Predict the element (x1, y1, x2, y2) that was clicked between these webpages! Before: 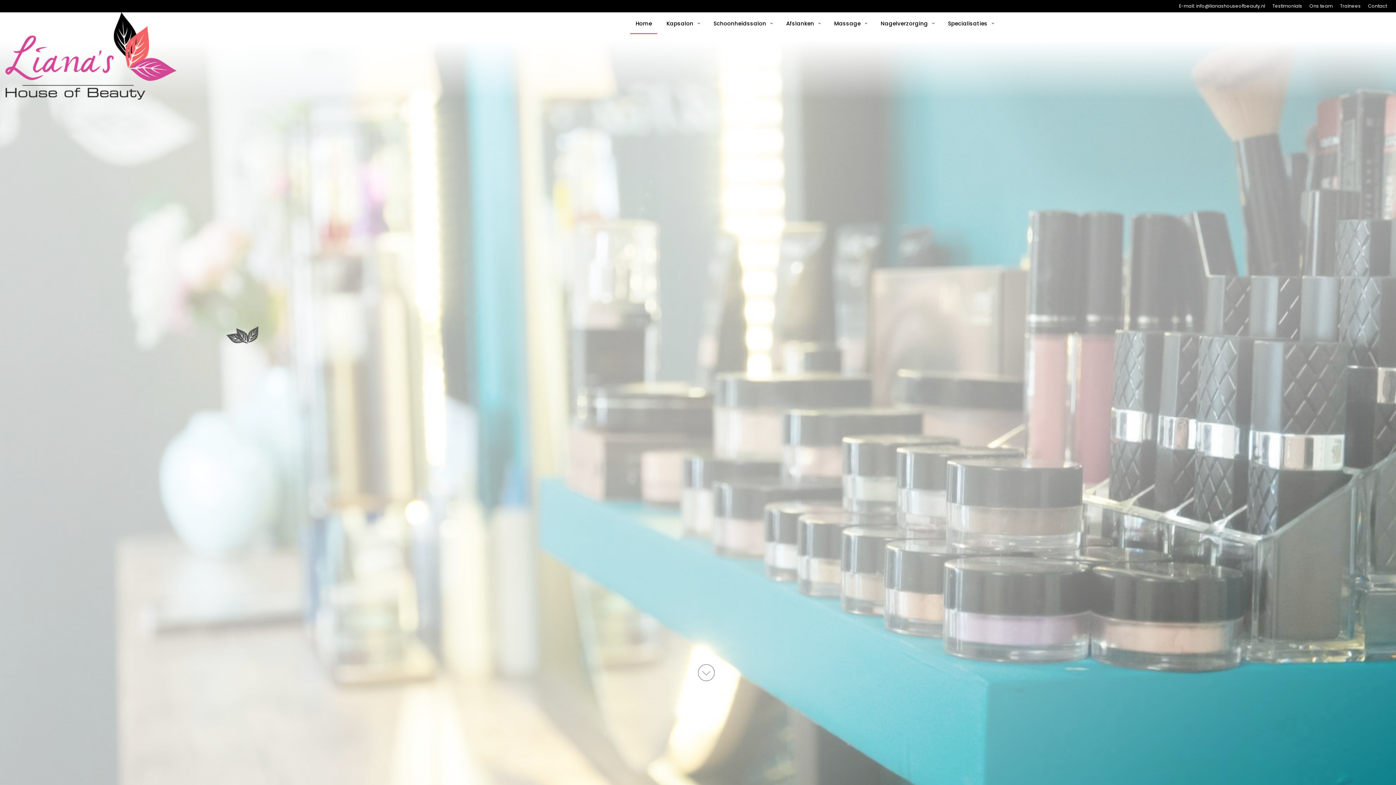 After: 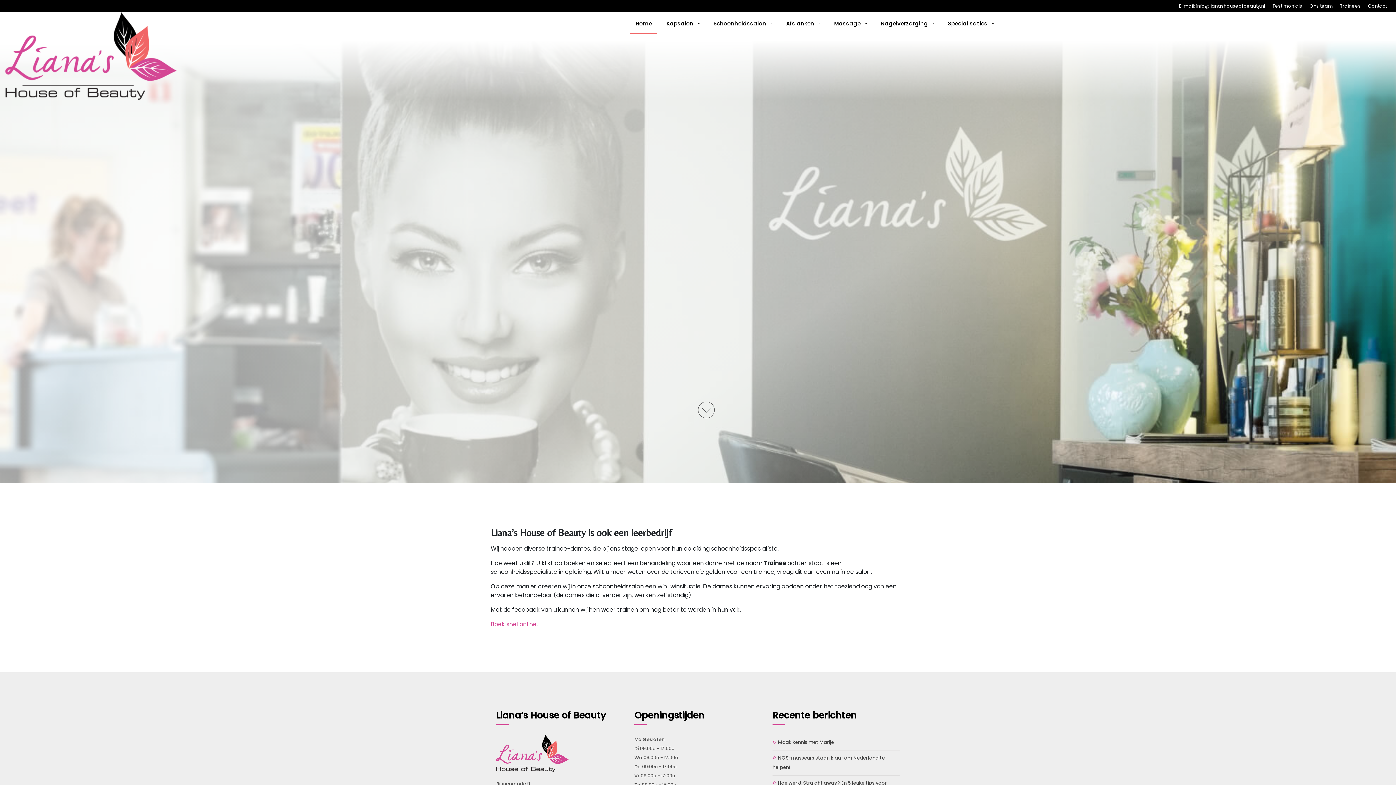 Action: bbox: (1336, -4, 1364, 16) label: Trainees